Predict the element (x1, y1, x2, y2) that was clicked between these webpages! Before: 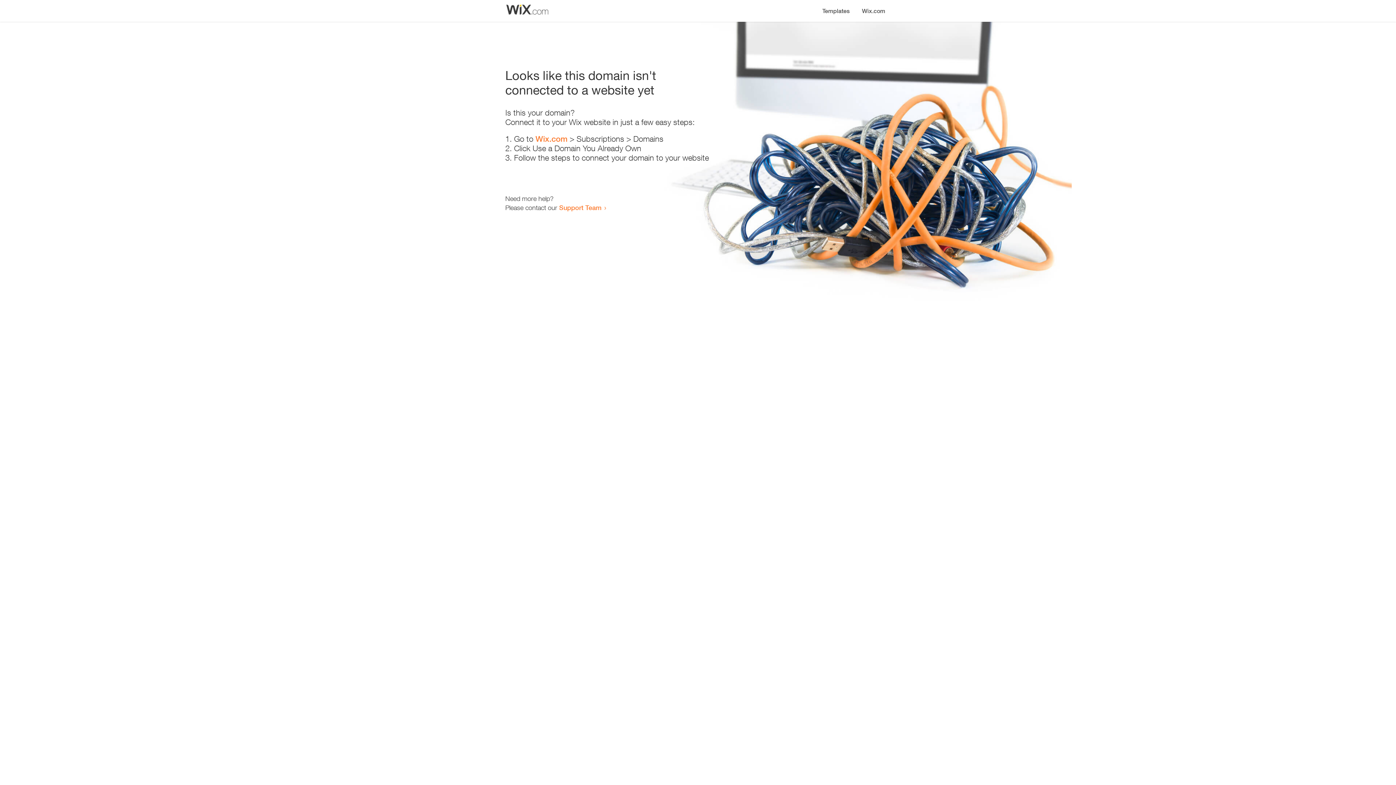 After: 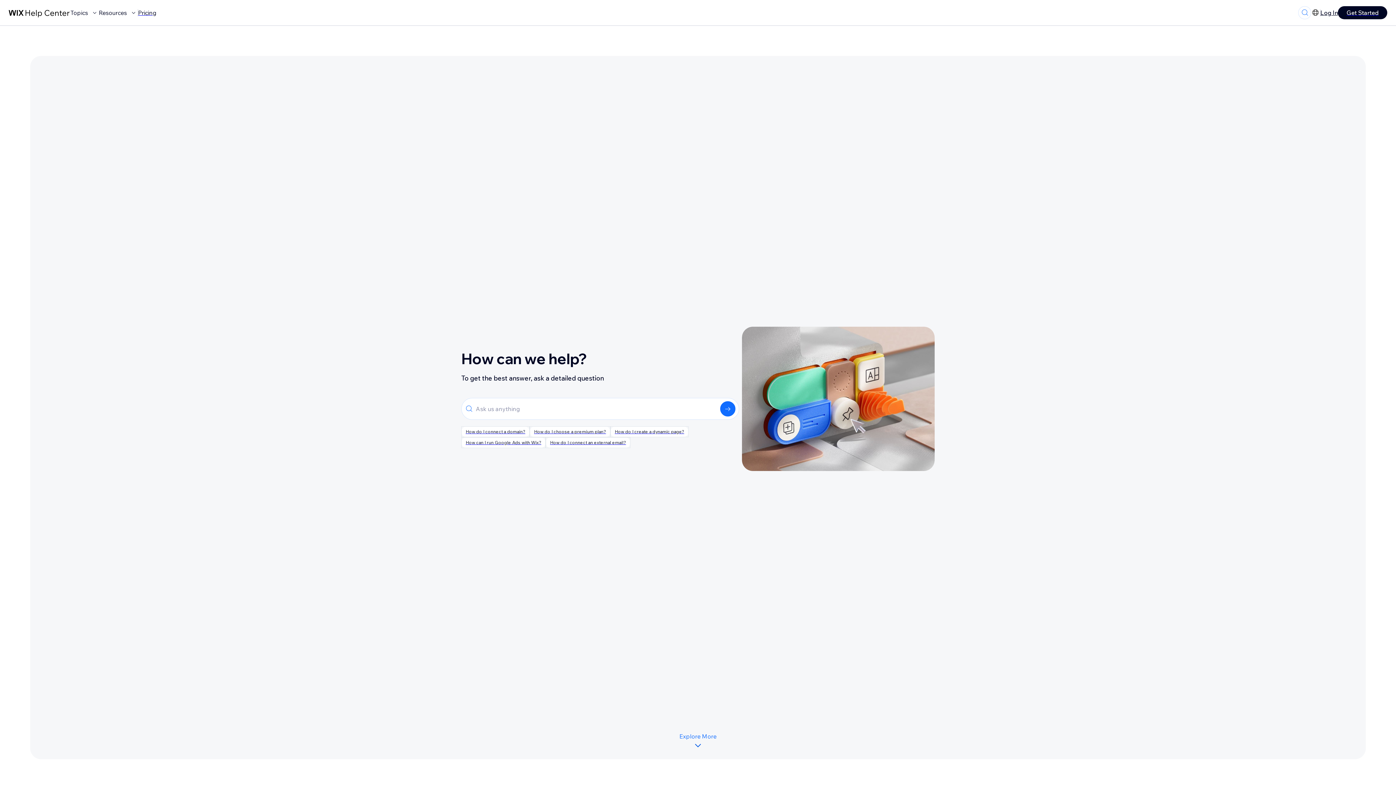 Action: label: Support Team bbox: (559, 203, 601, 211)